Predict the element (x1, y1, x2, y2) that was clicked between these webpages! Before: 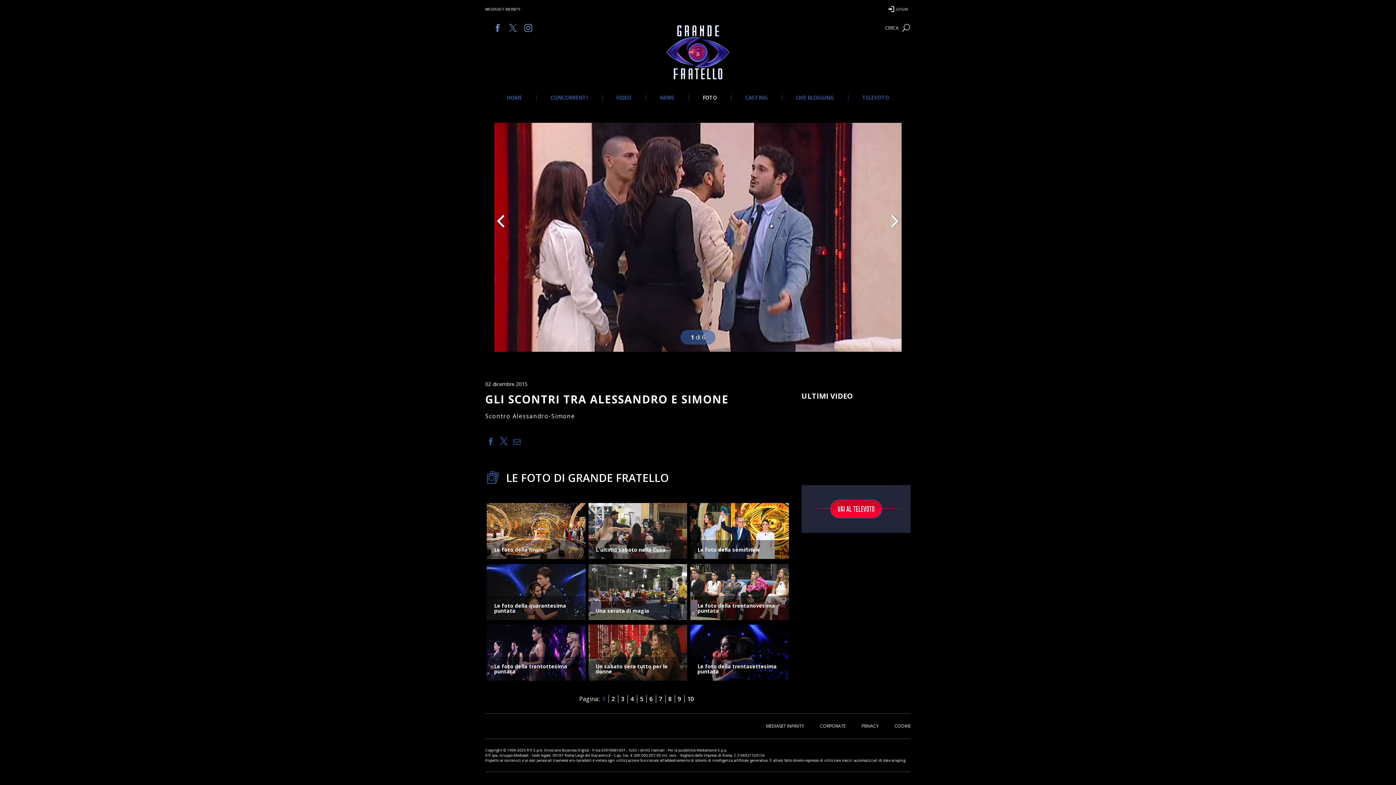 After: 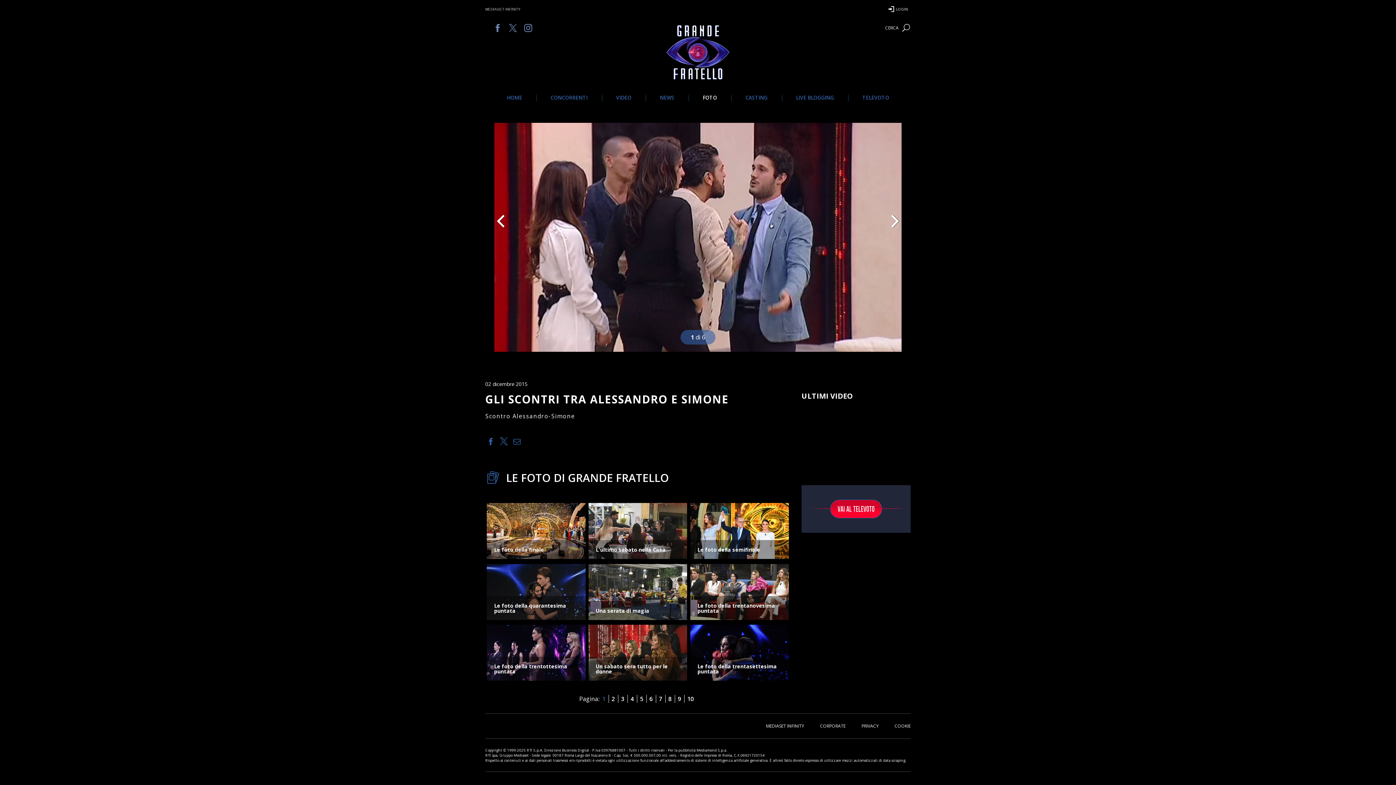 Action: bbox: (485, 7, 886, 11) label: MEDIASET INFINITY